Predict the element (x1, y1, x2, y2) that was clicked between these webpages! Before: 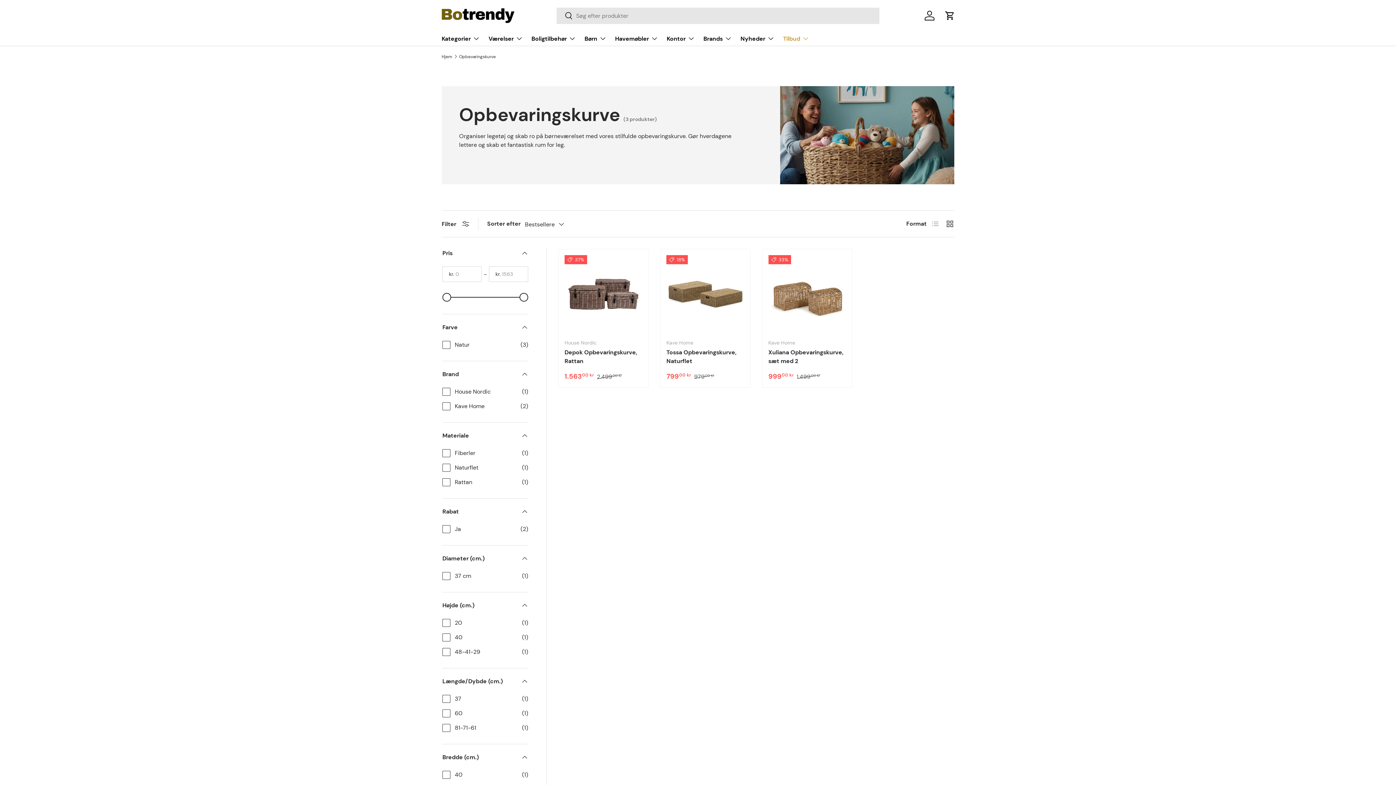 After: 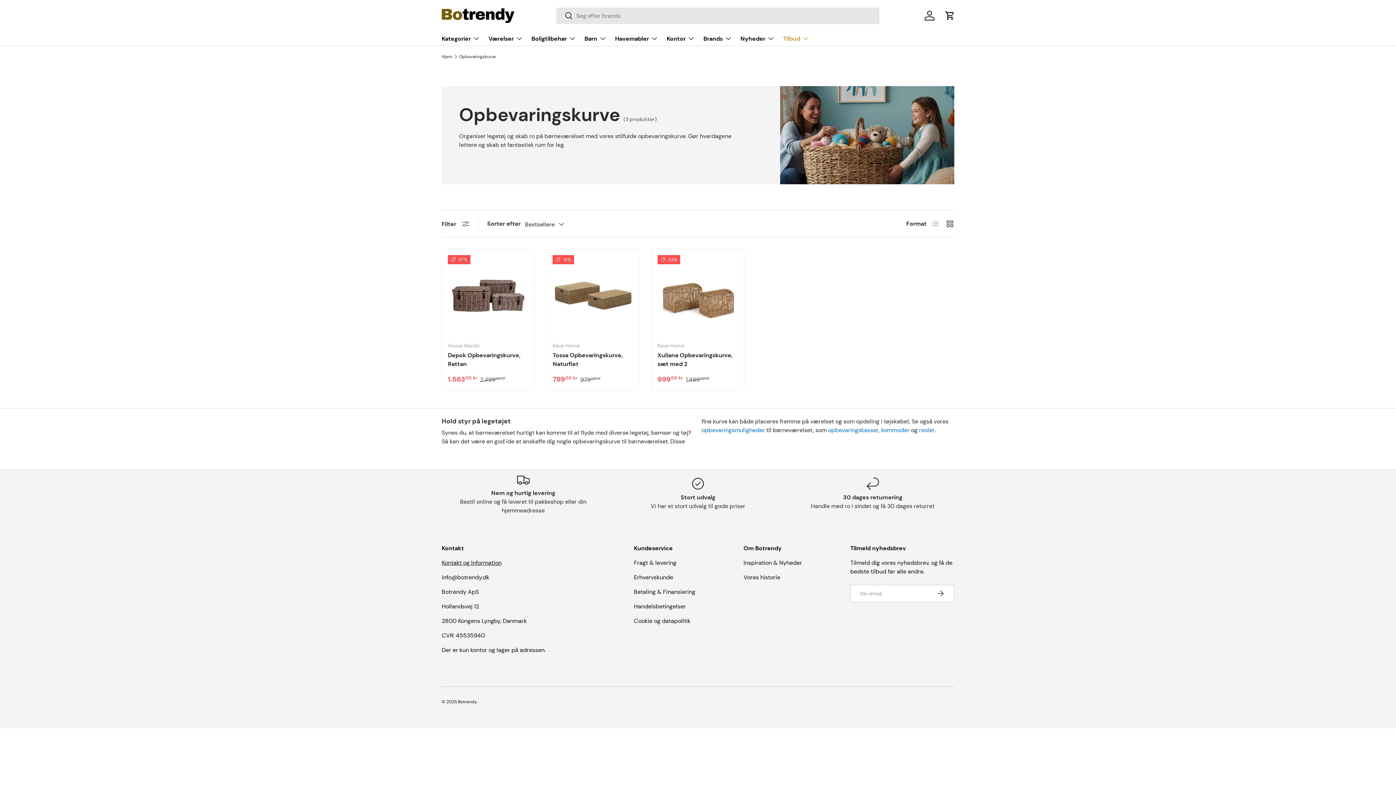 Action: bbox: (441, 220, 469, 227) label: Filter